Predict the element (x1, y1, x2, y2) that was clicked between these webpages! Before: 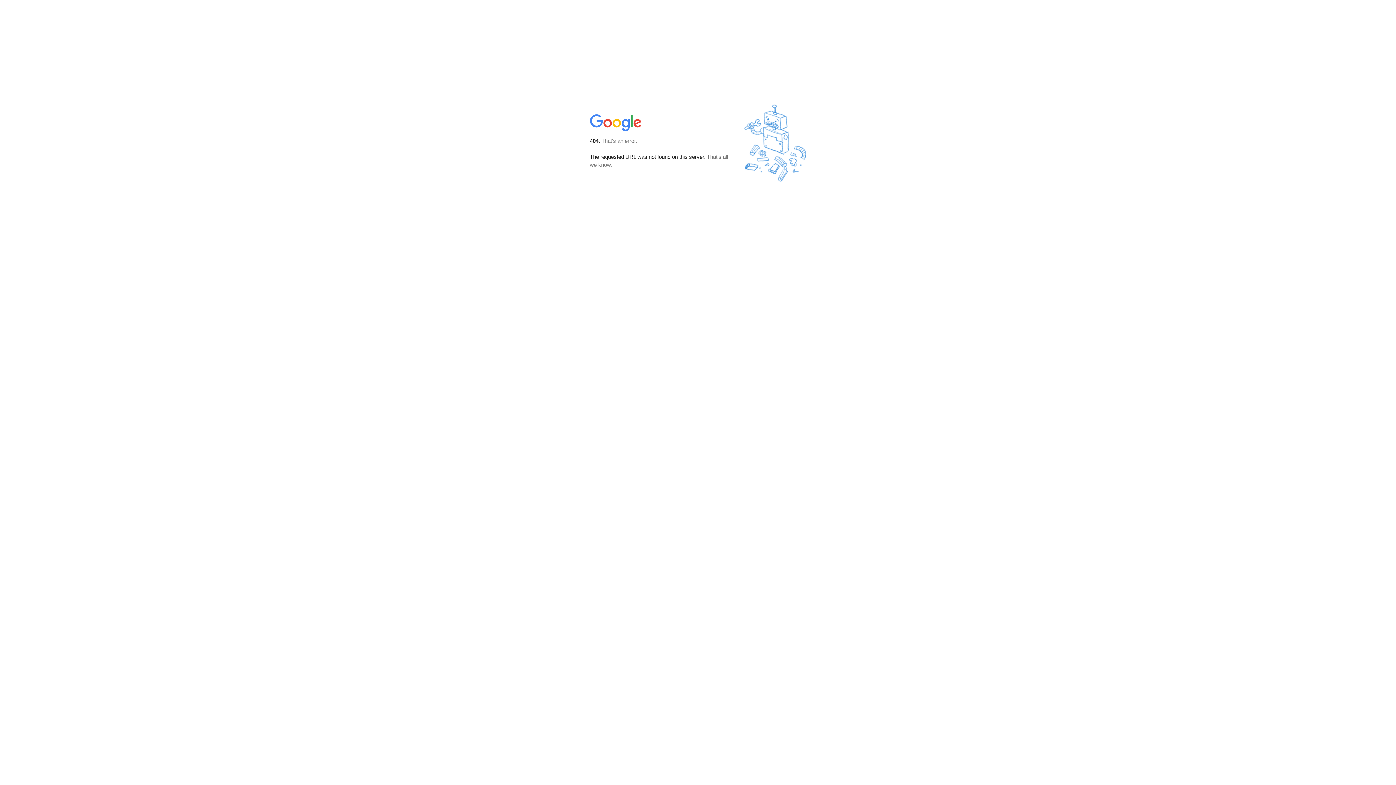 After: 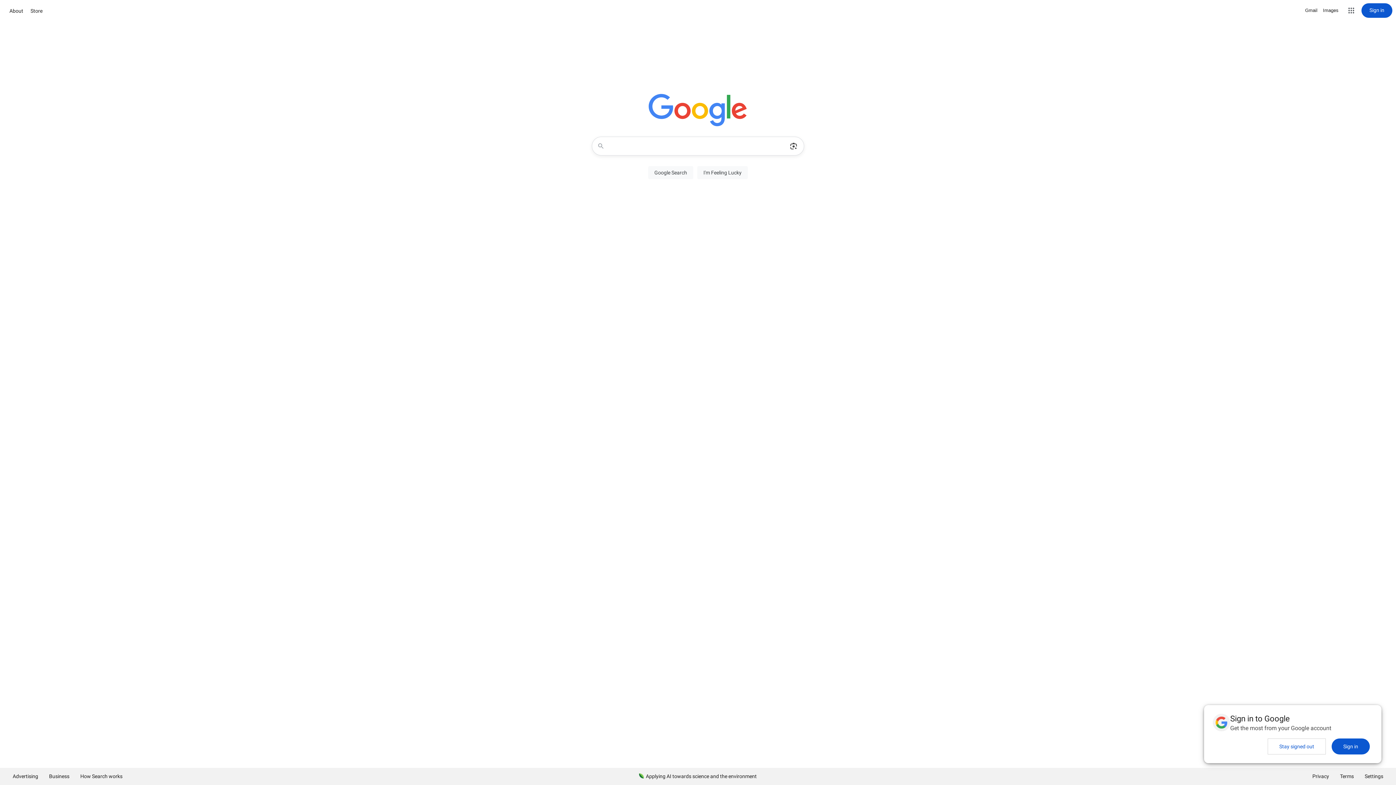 Action: bbox: (590, 127, 642, 134)